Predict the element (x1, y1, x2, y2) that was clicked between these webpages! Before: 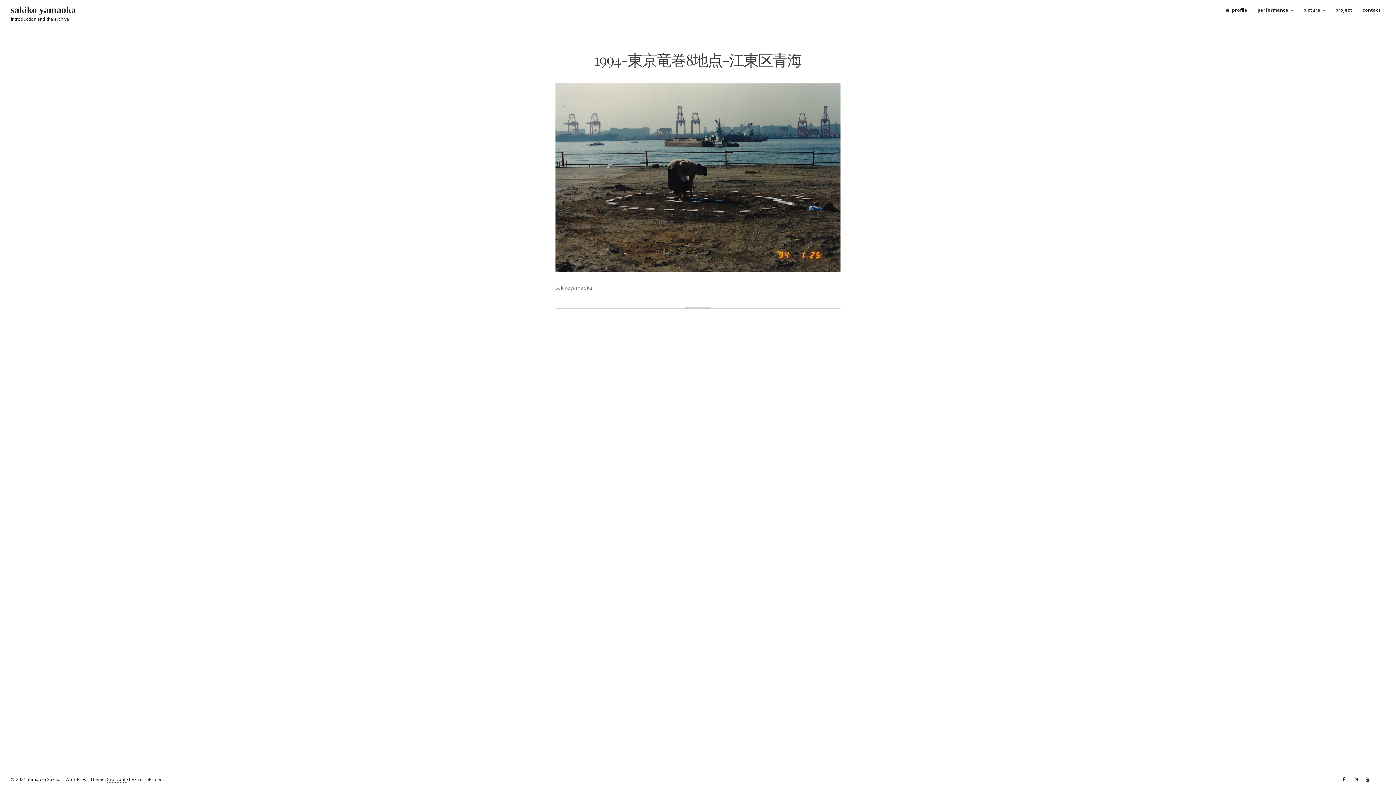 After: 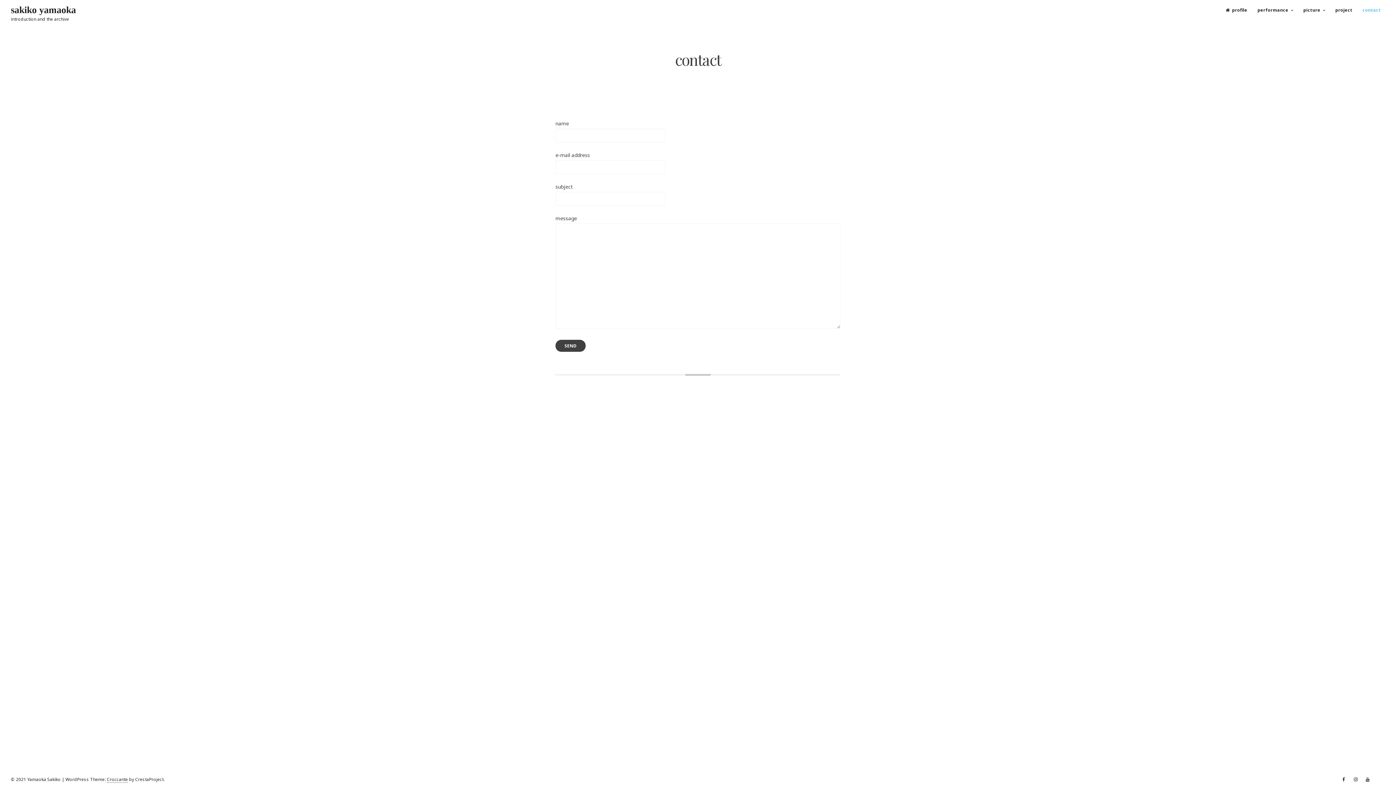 Action: label: contact bbox: (1358, 0, 1385, 20)